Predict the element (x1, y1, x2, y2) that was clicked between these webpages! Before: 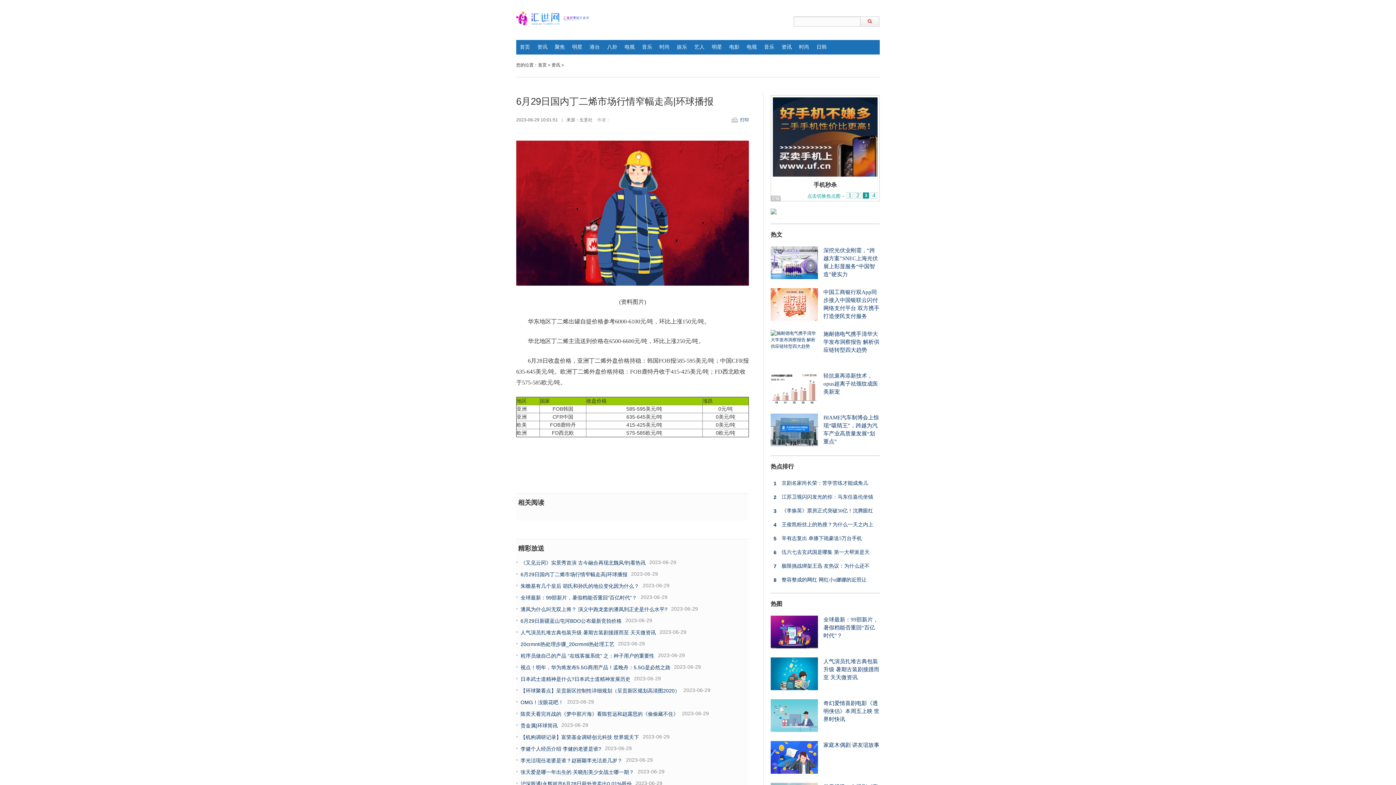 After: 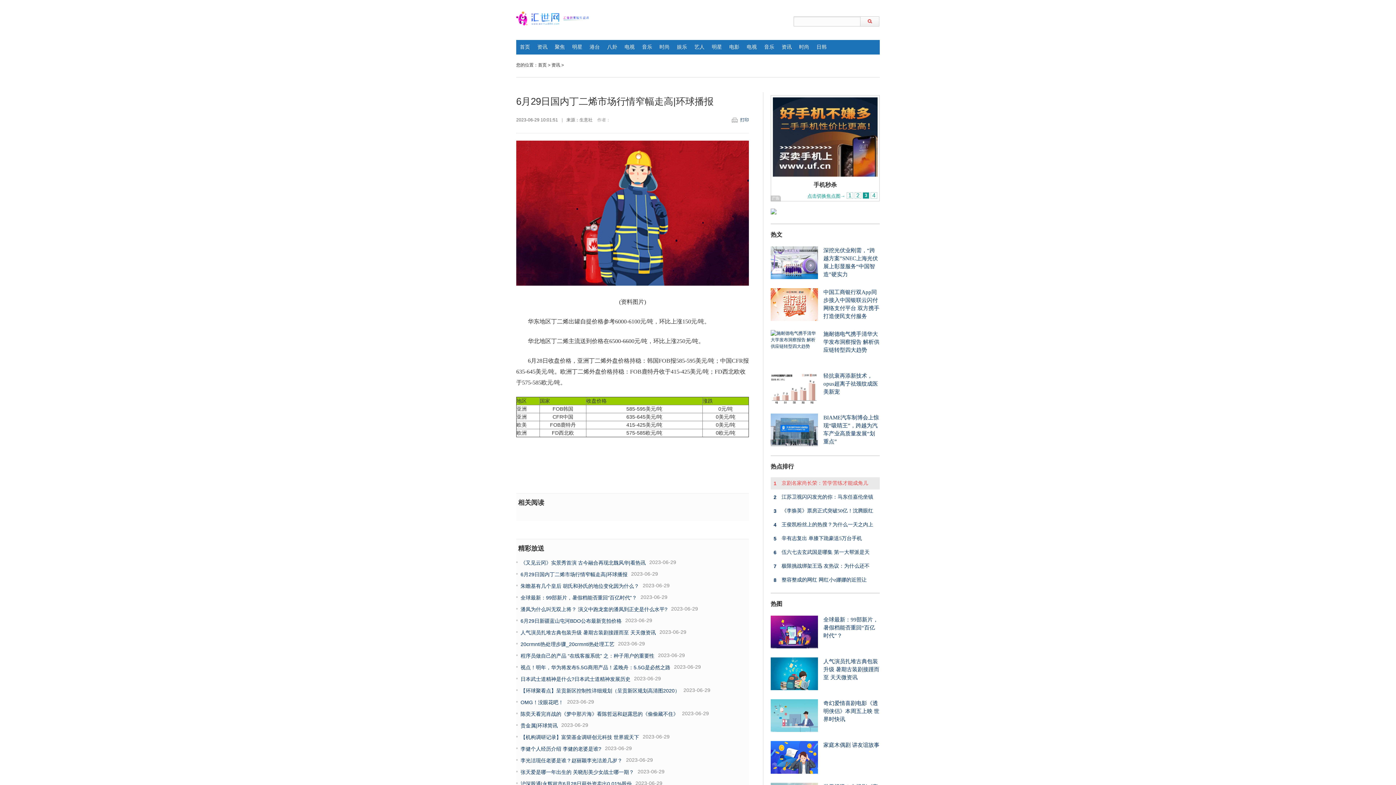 Action: bbox: (770, 477, 880, 489) label: 1
京剧名家尚长荣：苦学苦练才能成角儿